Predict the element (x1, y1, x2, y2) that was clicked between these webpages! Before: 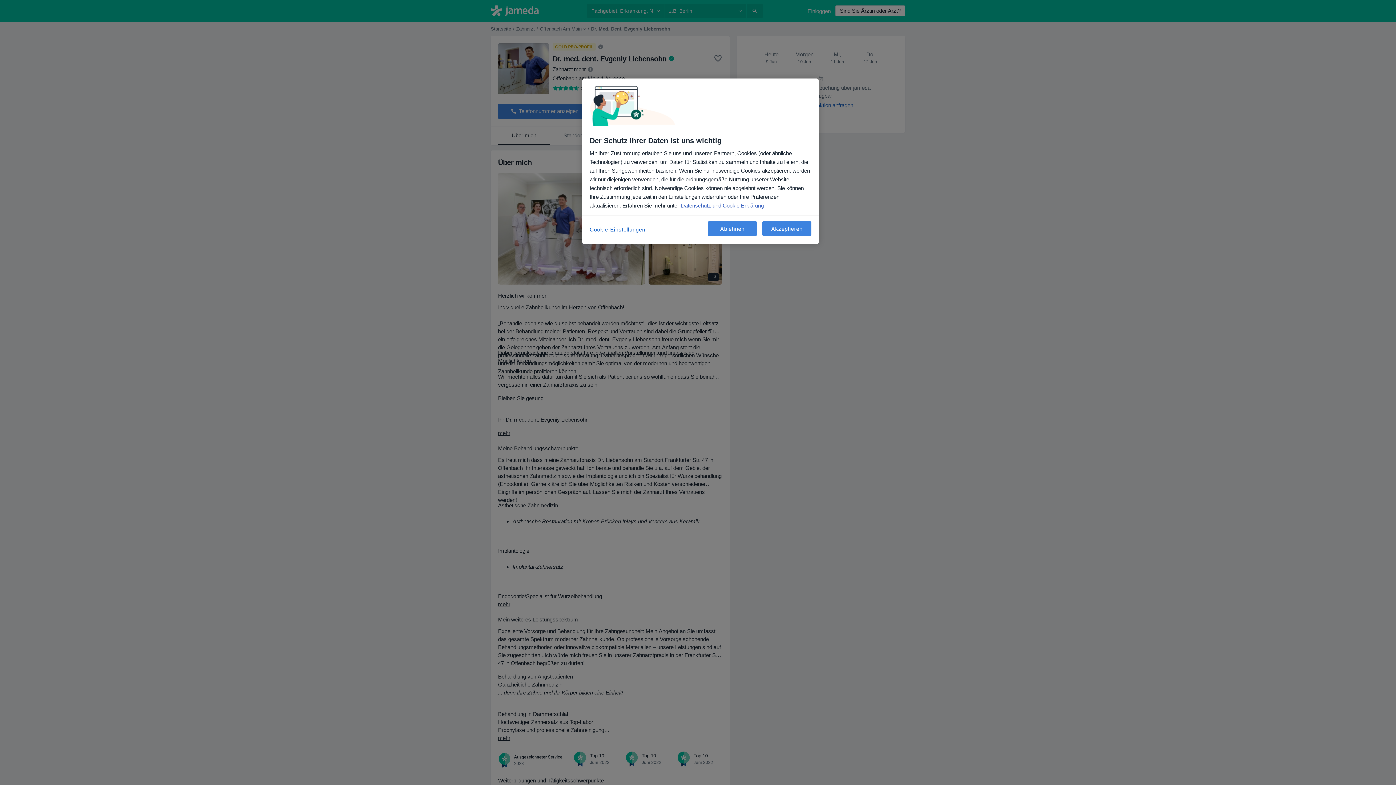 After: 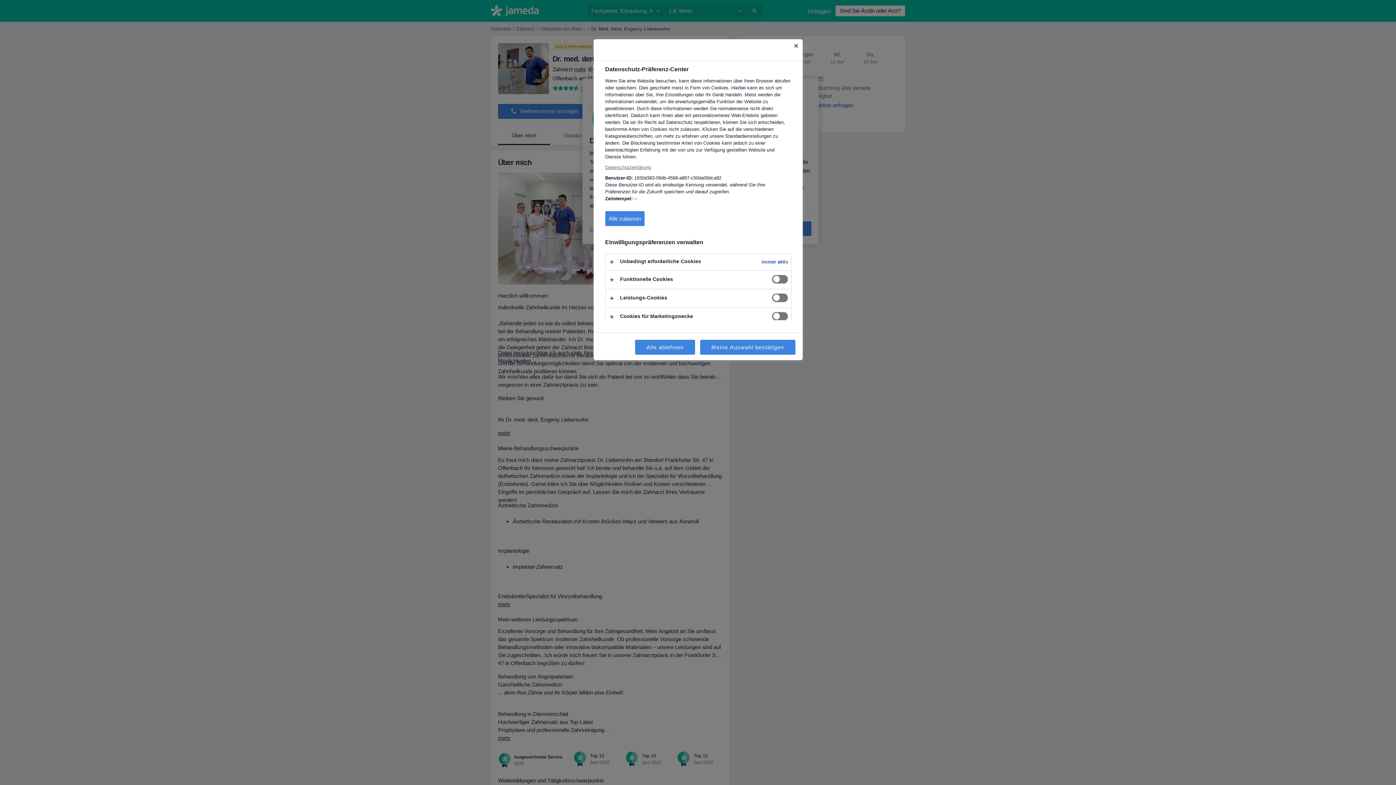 Action: label: Cookie-Einstellungen bbox: (589, 221, 645, 237)